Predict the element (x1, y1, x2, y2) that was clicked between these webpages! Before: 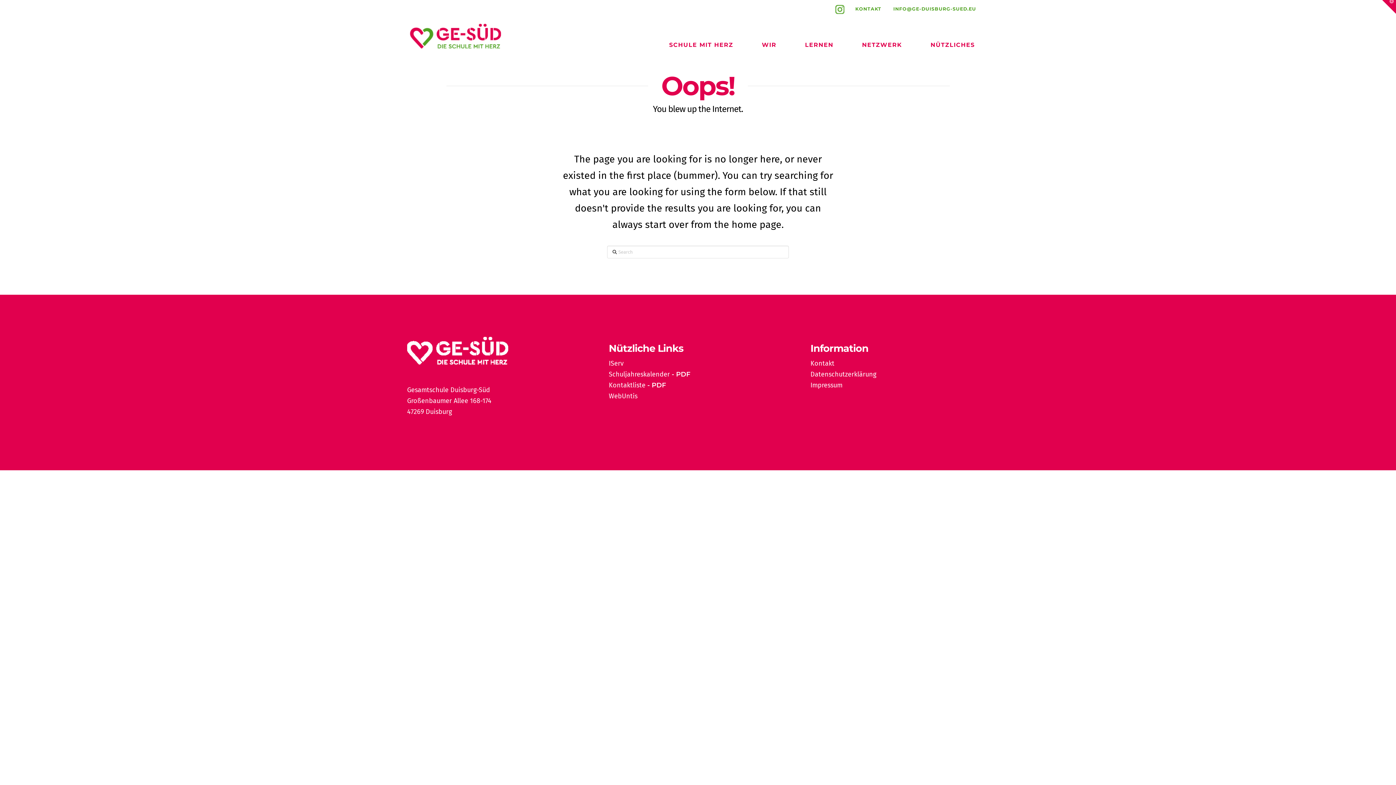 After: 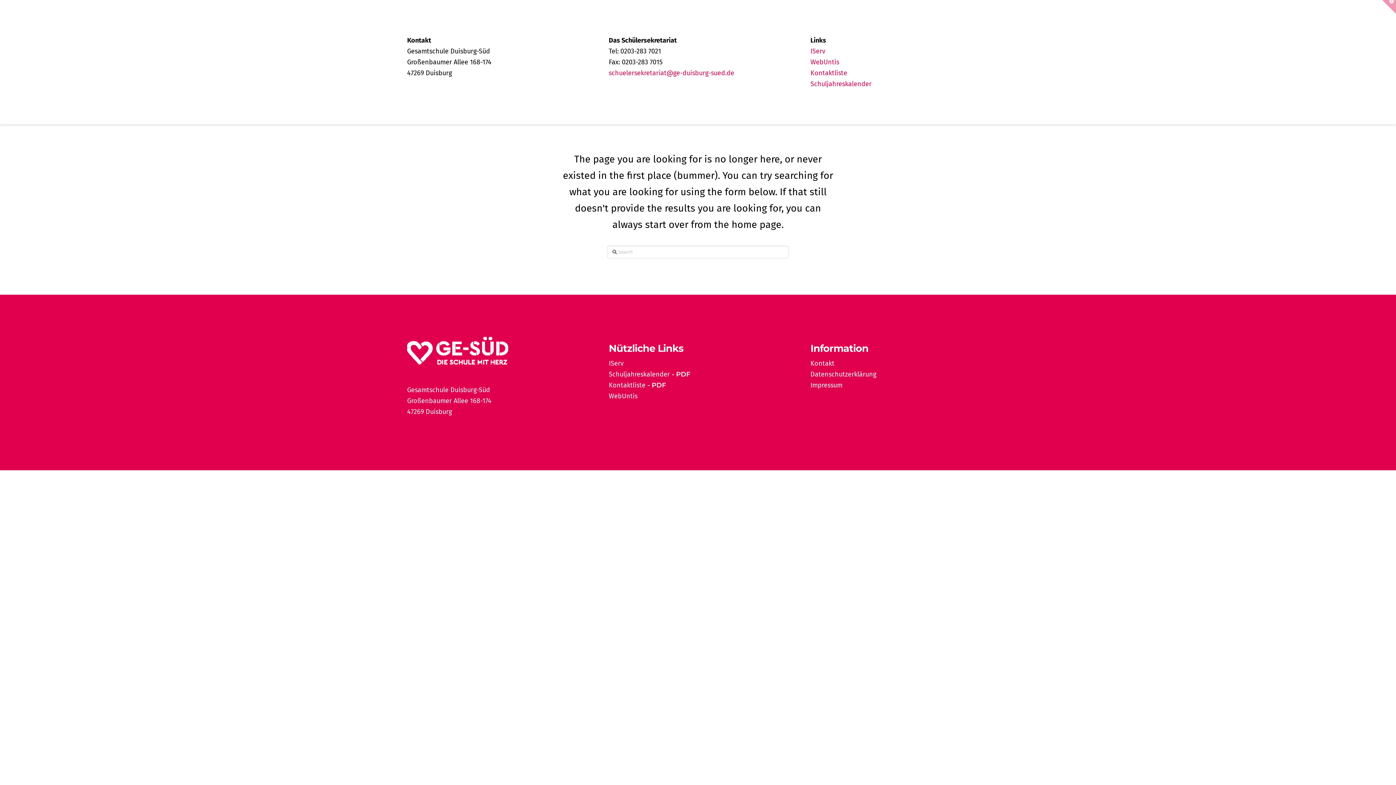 Action: bbox: (1382, 0, 1396, 13) label: Toggle the Widgetbar